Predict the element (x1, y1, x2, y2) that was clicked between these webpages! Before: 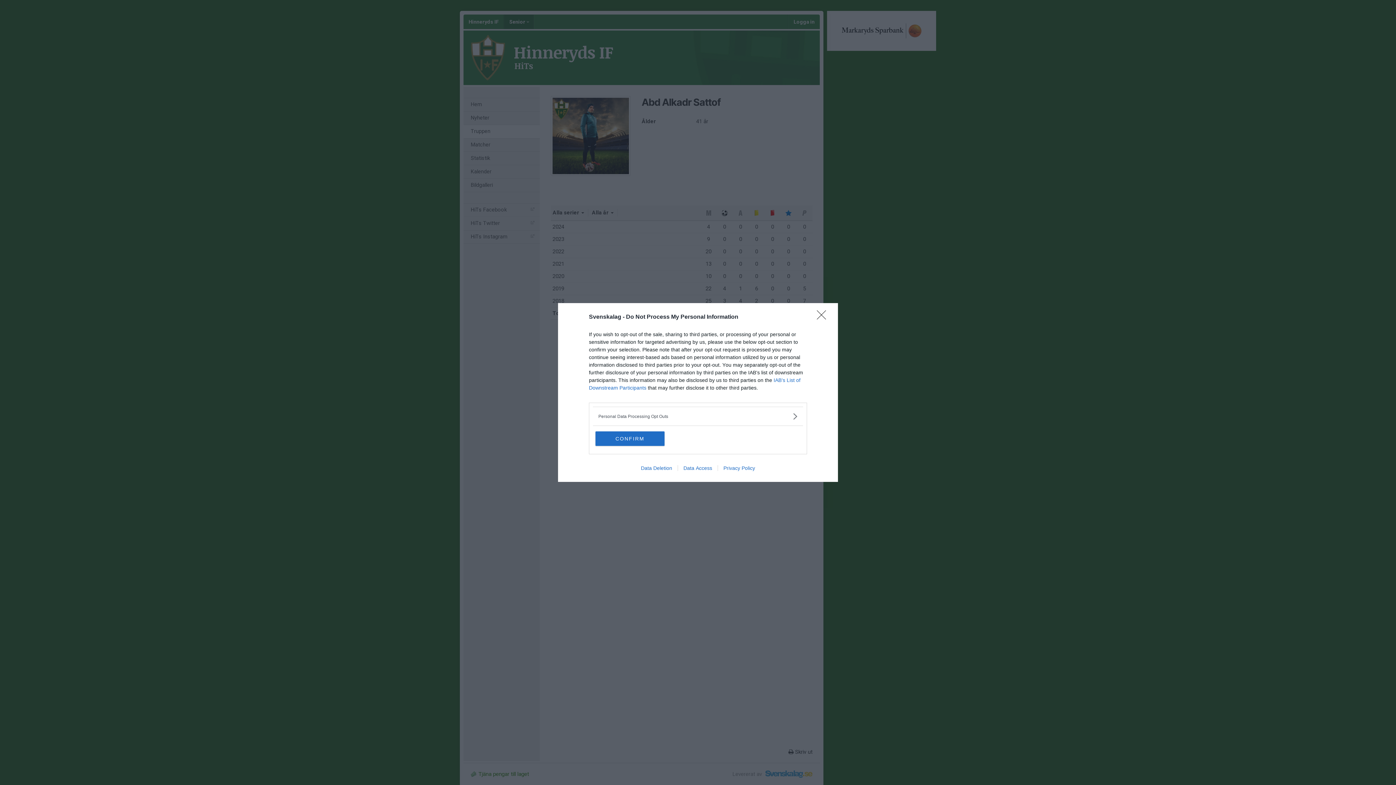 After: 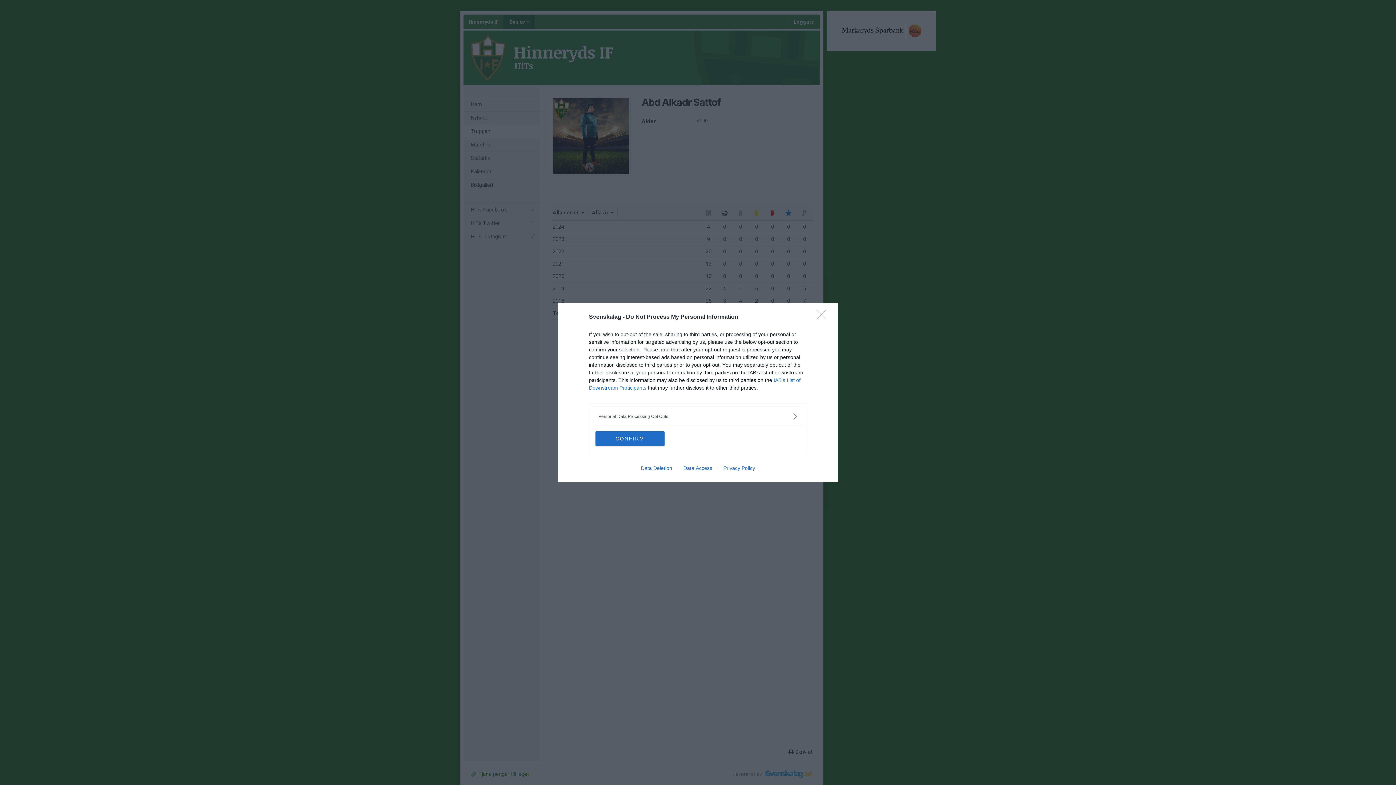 Action: bbox: (635, 465, 677, 471) label: Data Deletion